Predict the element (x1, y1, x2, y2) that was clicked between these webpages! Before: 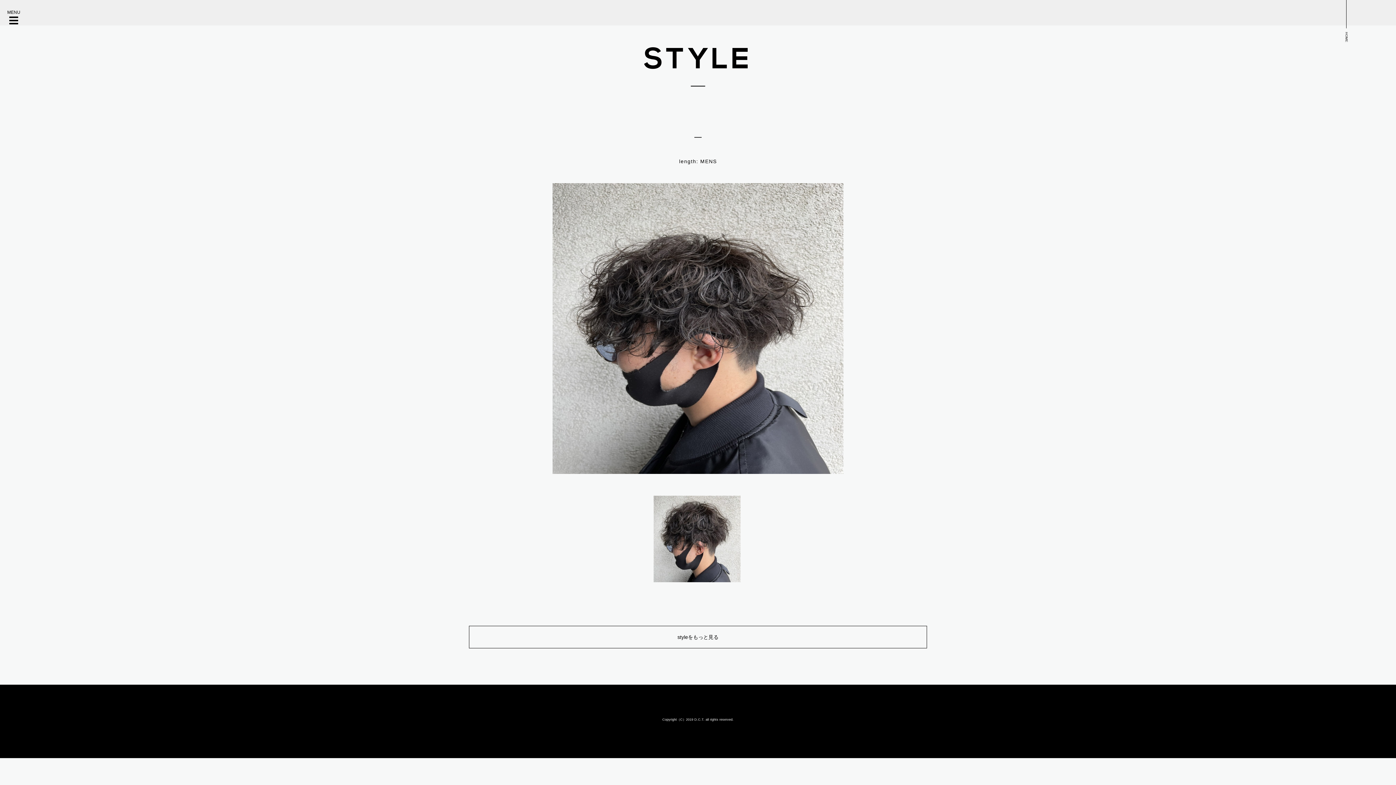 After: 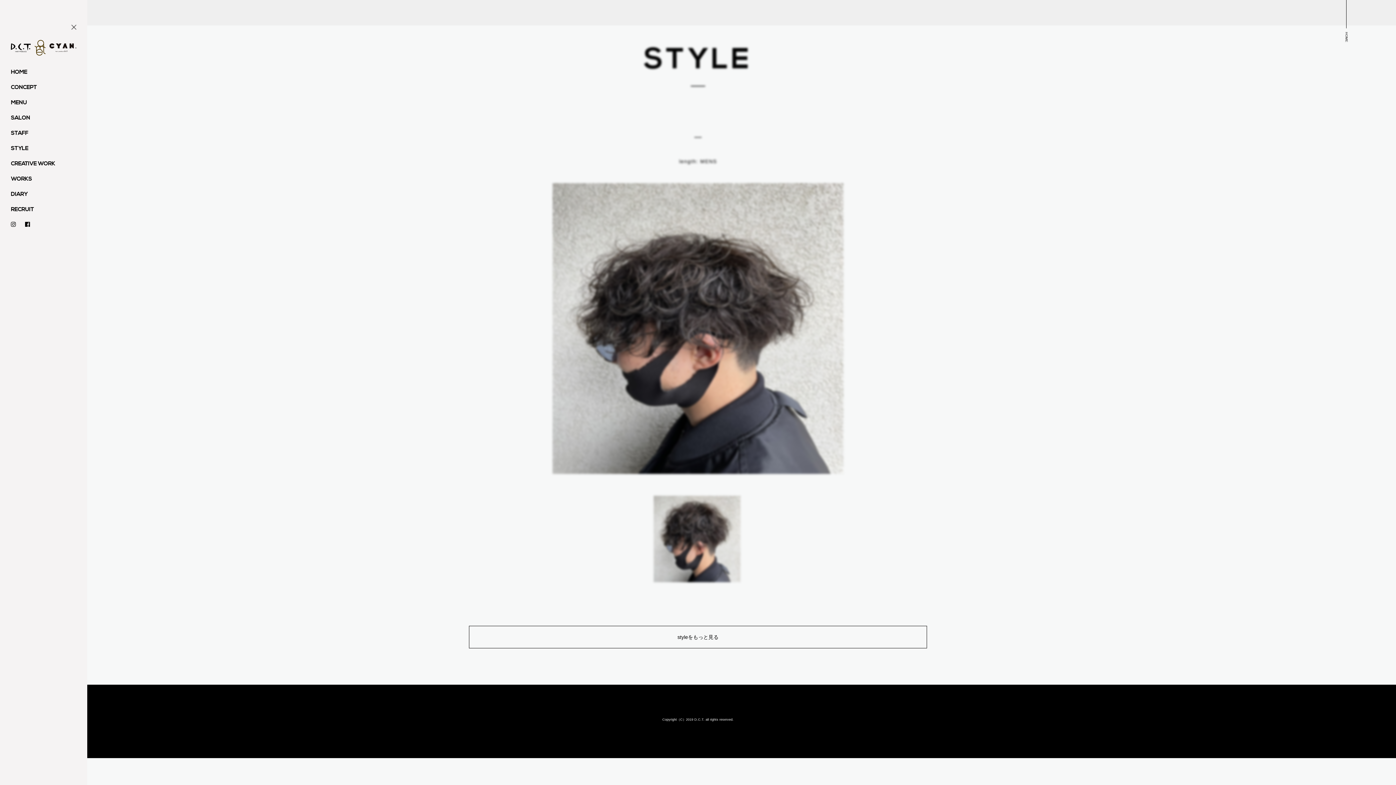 Action: label: MENU
 bbox: (7, 5, 20, 26)